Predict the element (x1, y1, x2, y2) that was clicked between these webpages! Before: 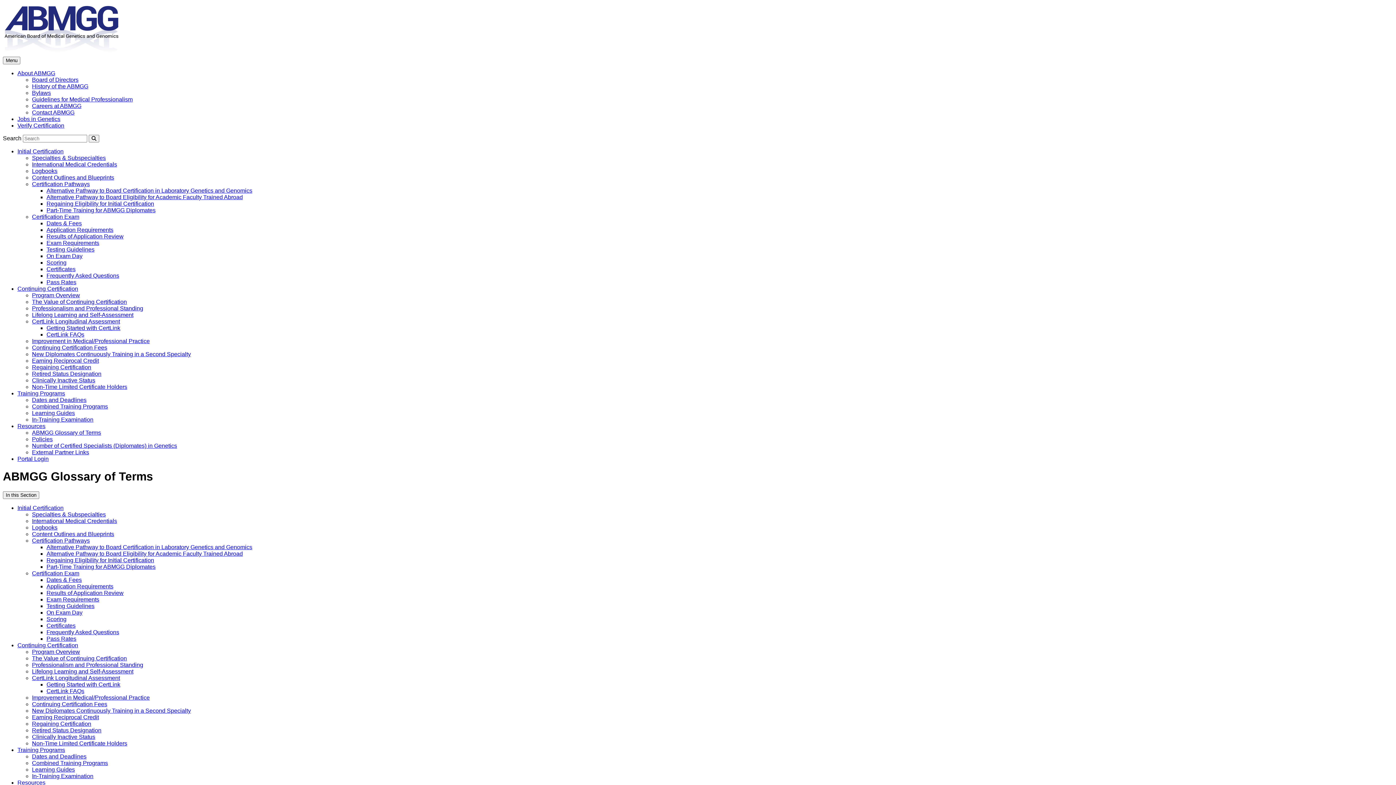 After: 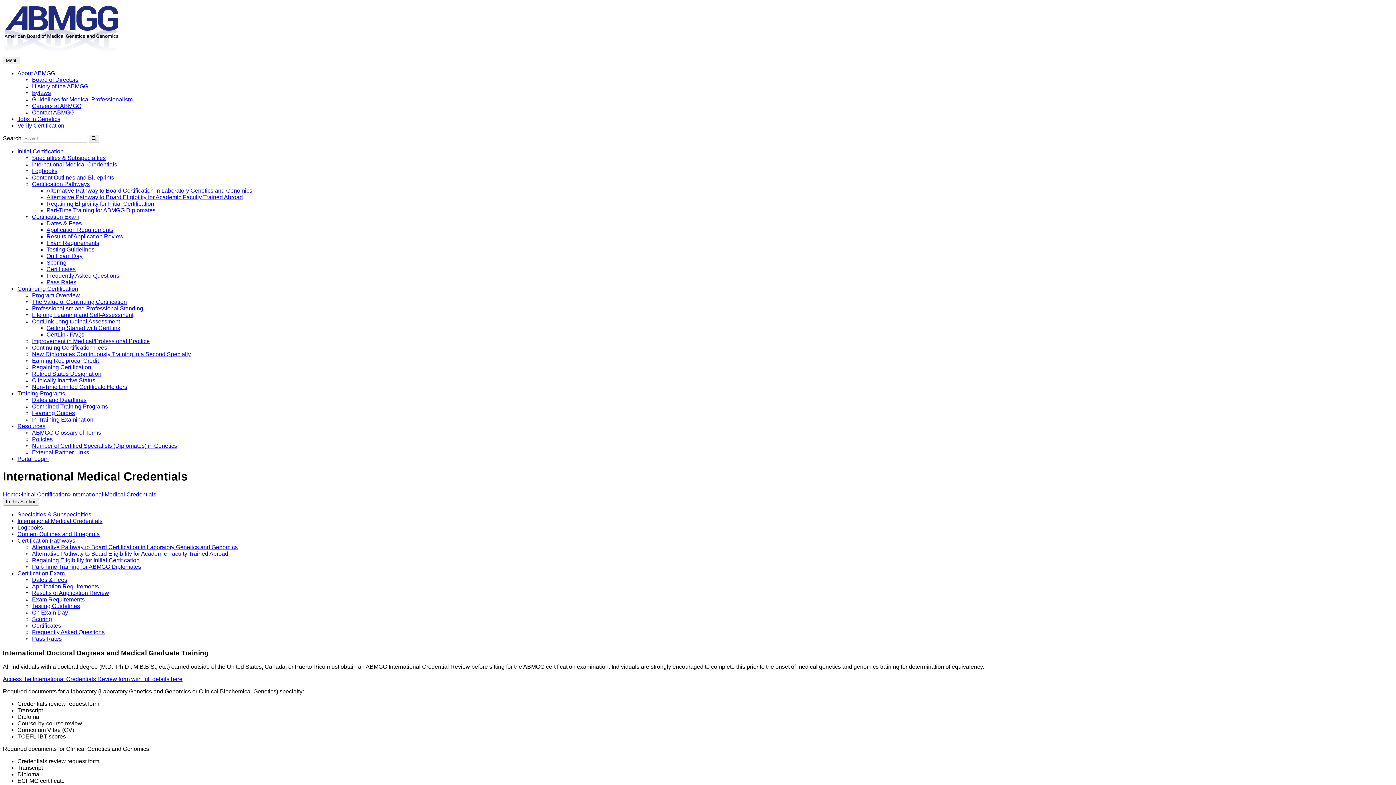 Action: label: International Medical Credentials bbox: (32, 518, 117, 524)